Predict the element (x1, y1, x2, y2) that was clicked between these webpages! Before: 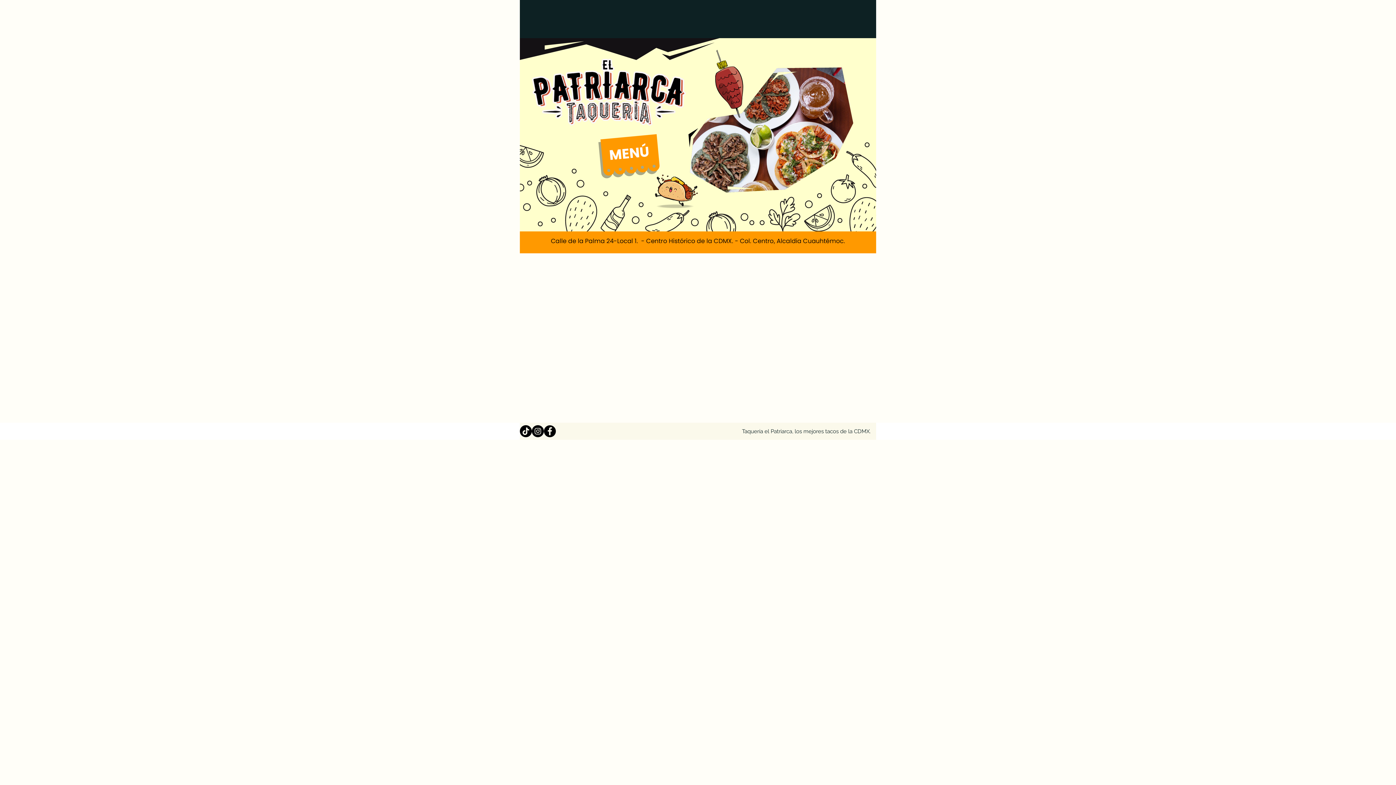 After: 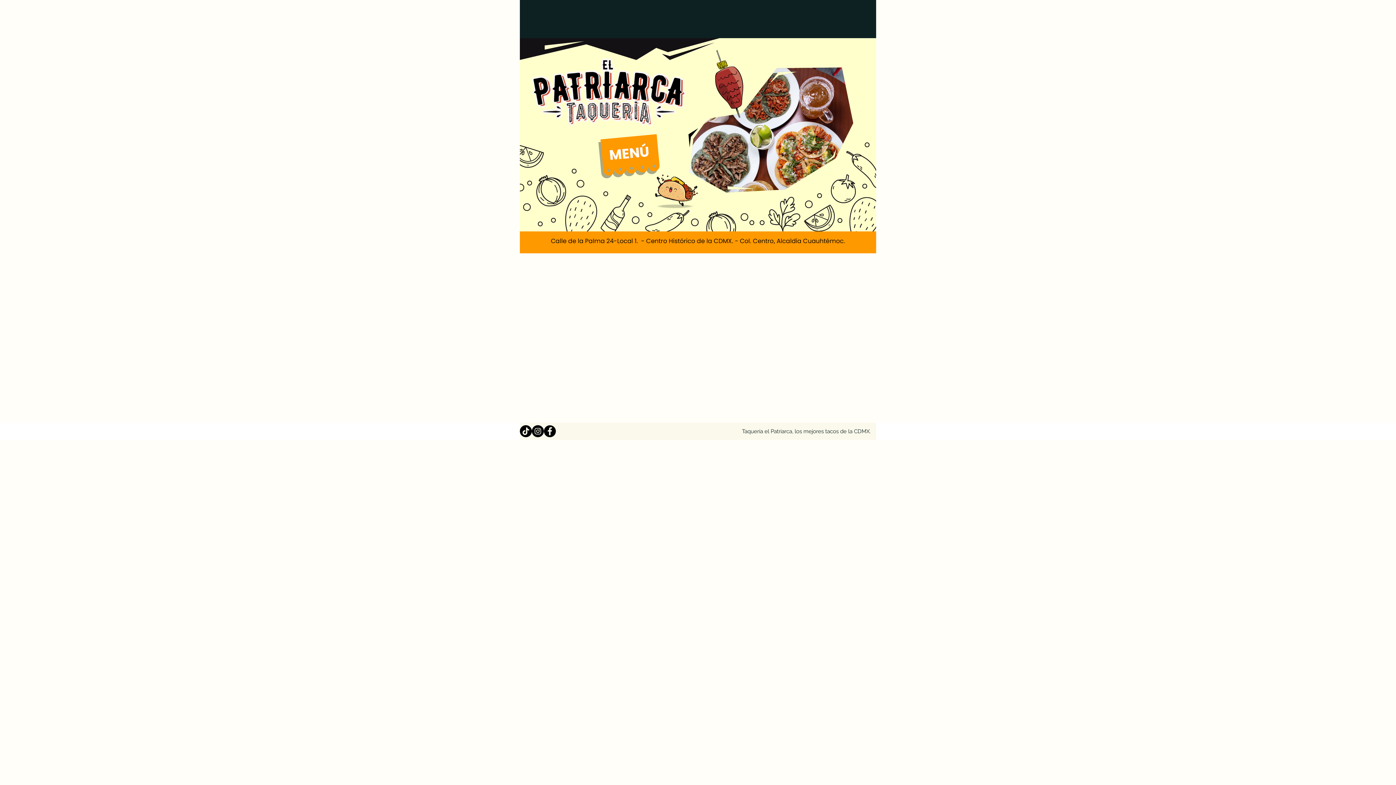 Action: label: Pedidos: 55 5941 3624 bbox: (648, 16, 748, 29)